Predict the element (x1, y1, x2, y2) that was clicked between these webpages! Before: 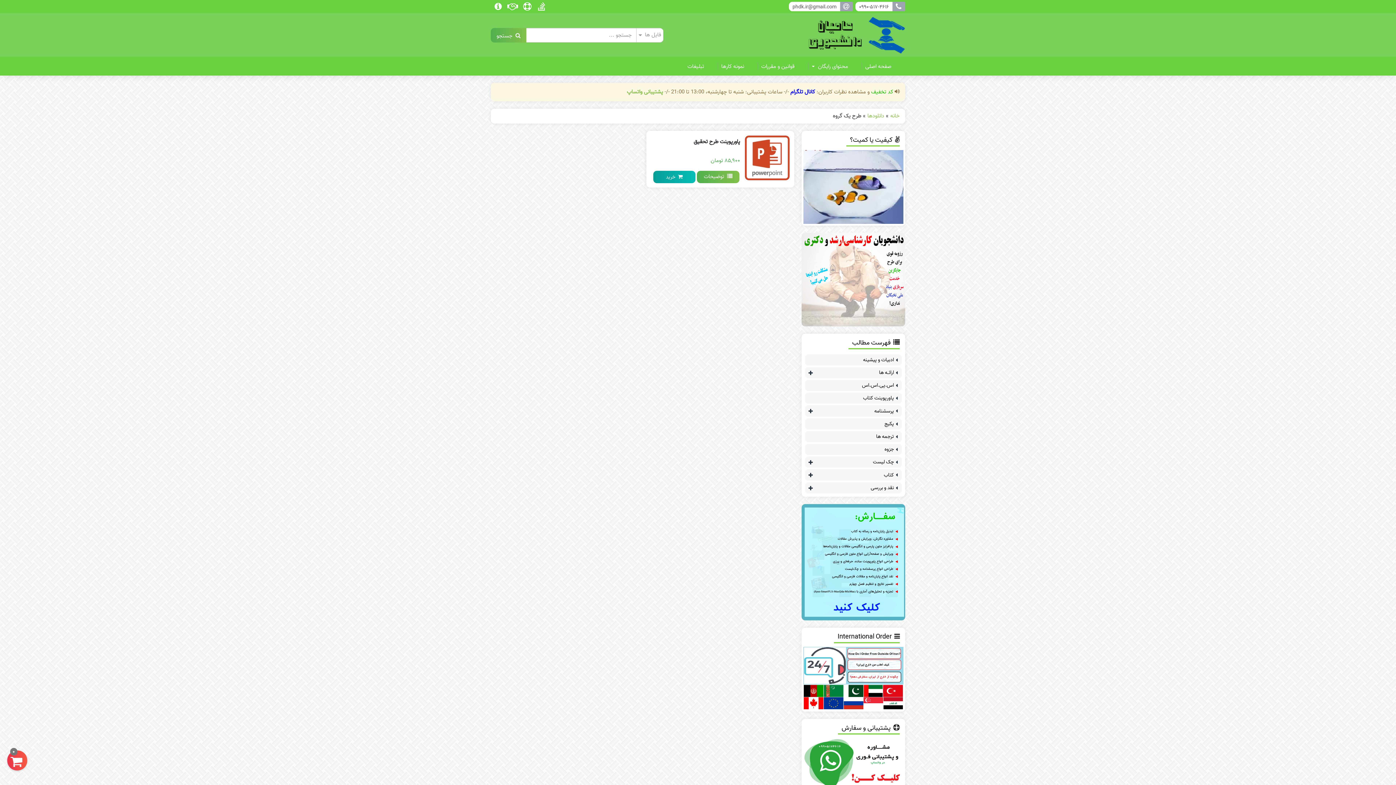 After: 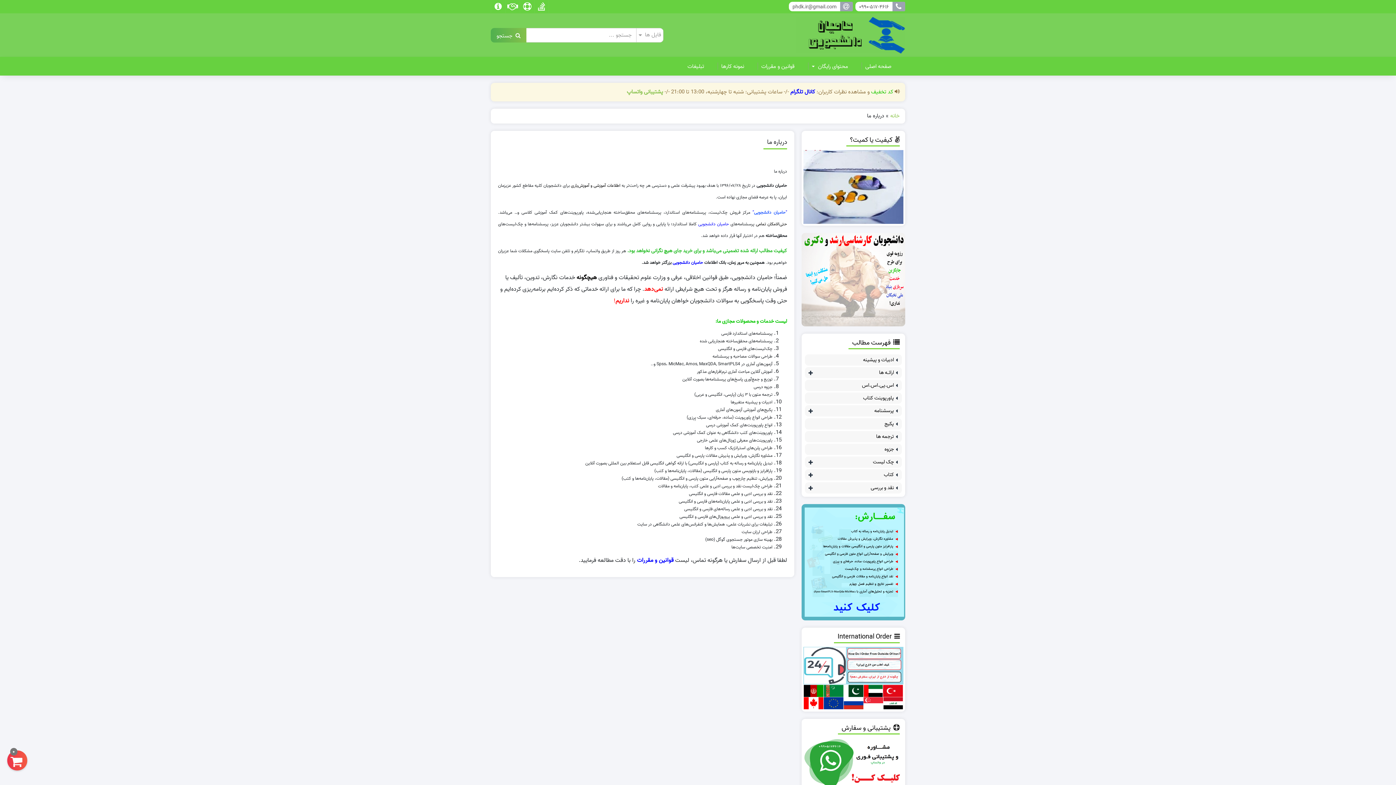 Action: bbox: (491, 0, 505, 13)